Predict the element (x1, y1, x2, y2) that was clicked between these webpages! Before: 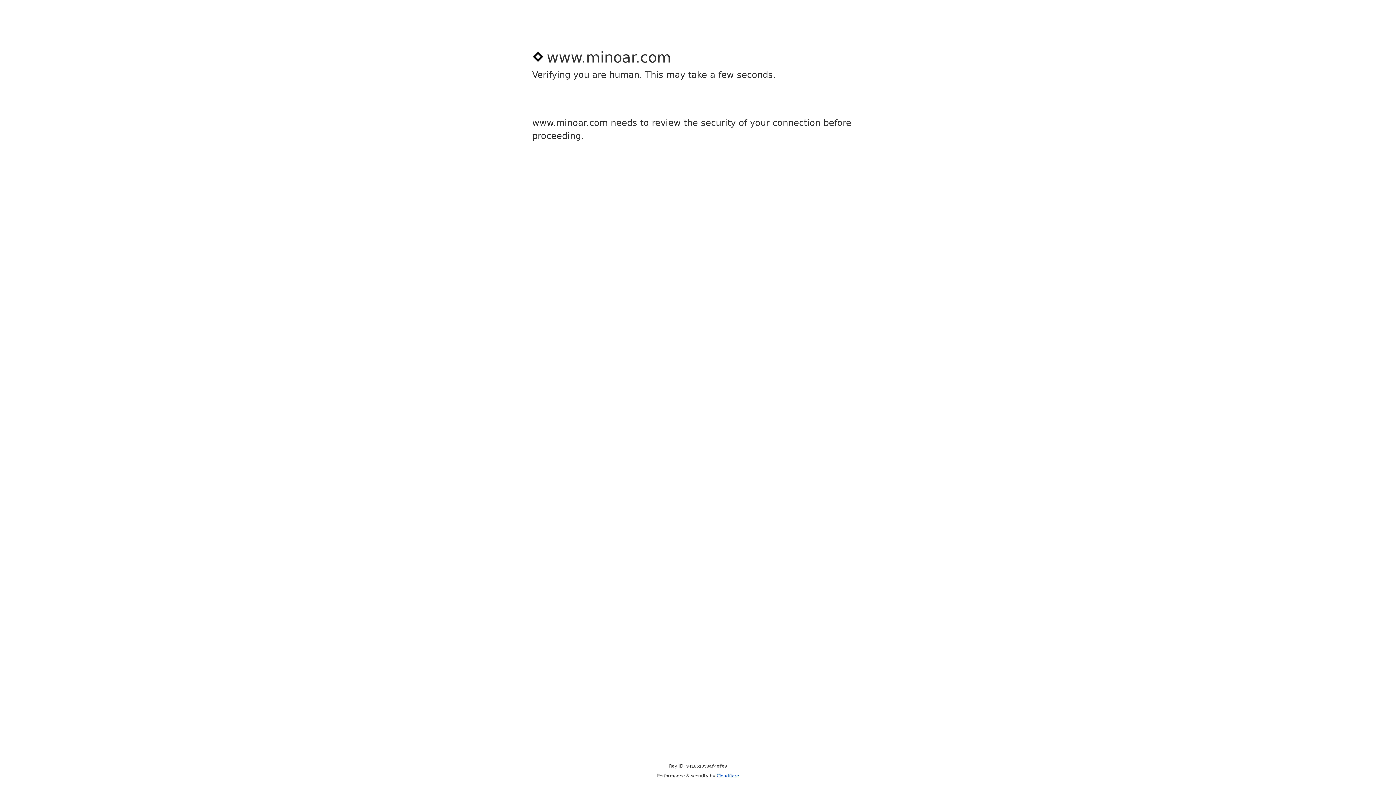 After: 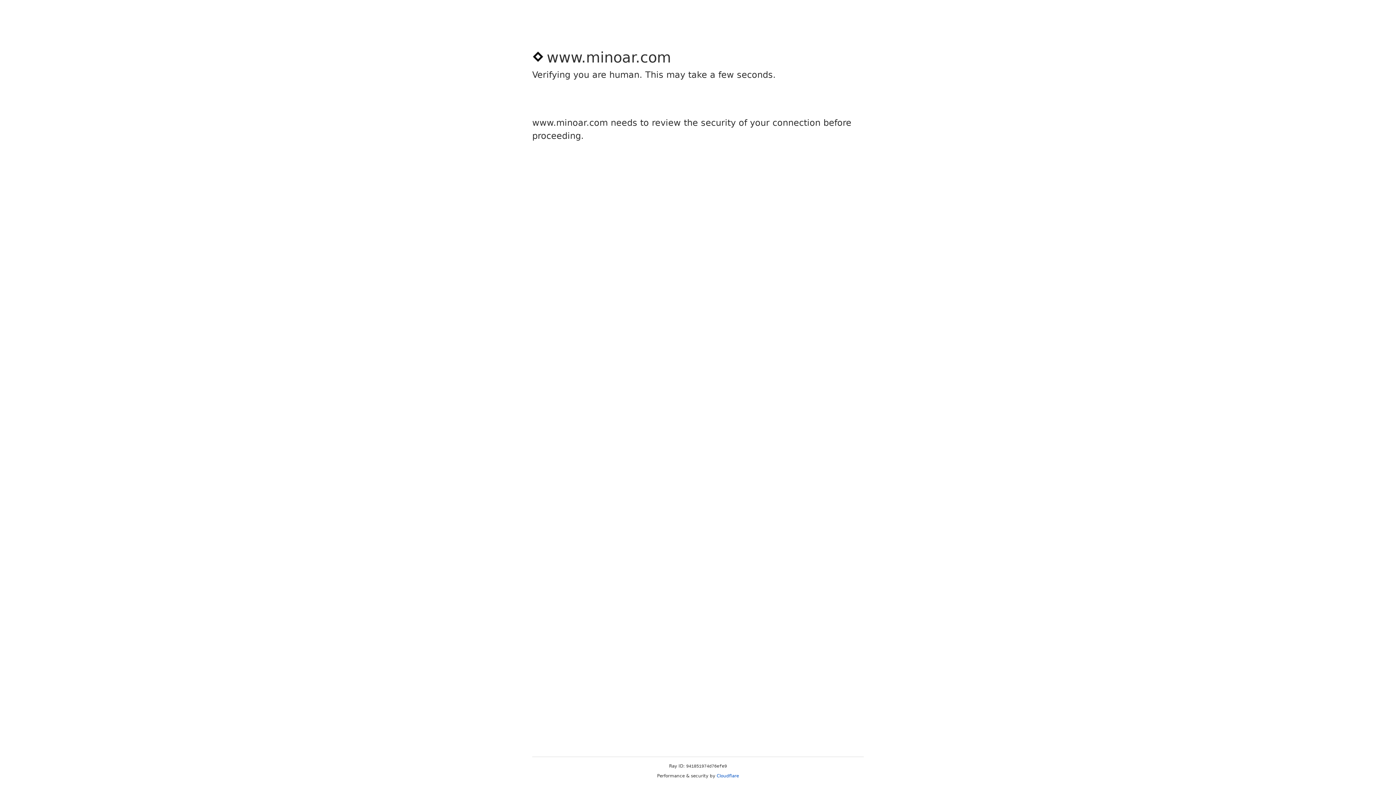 Action: bbox: (716, 773, 739, 778) label: Cloudflare